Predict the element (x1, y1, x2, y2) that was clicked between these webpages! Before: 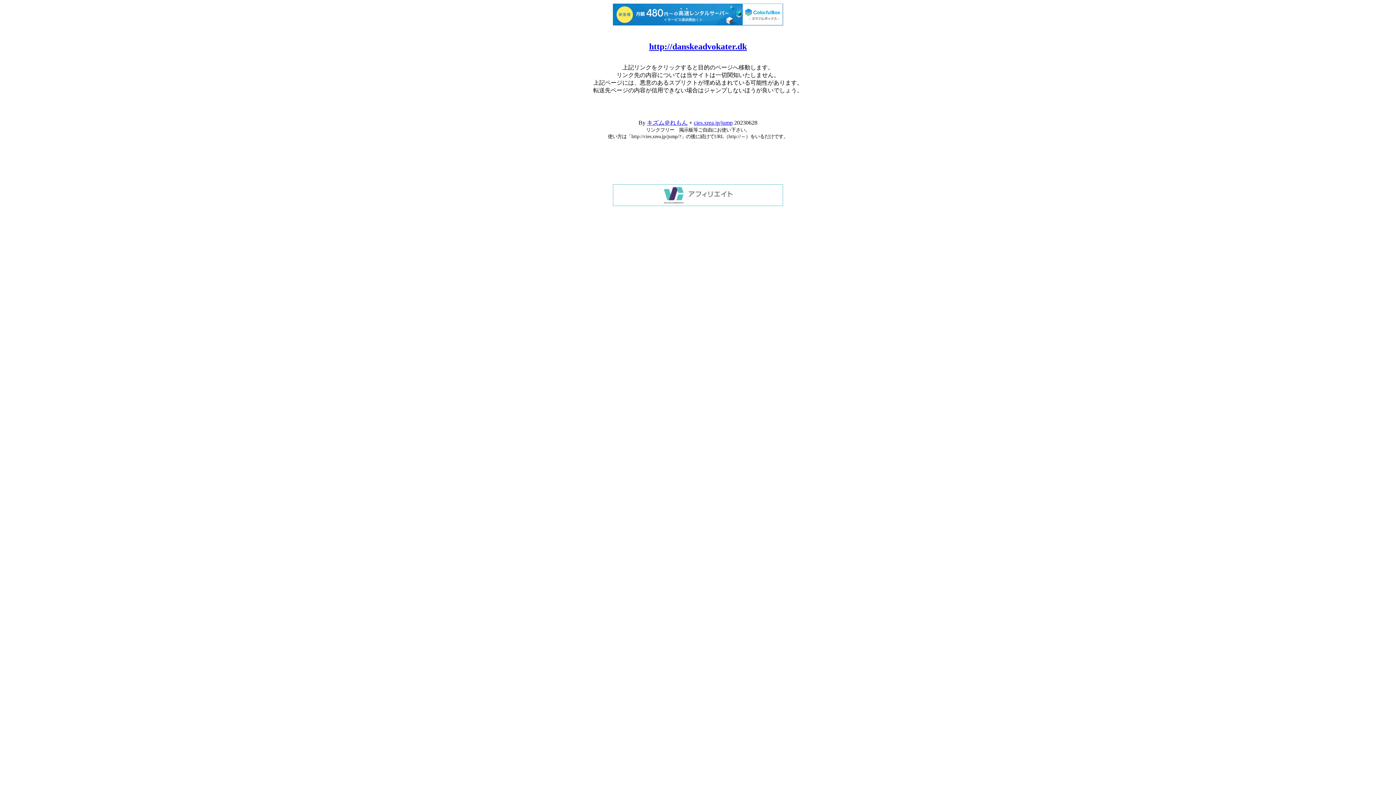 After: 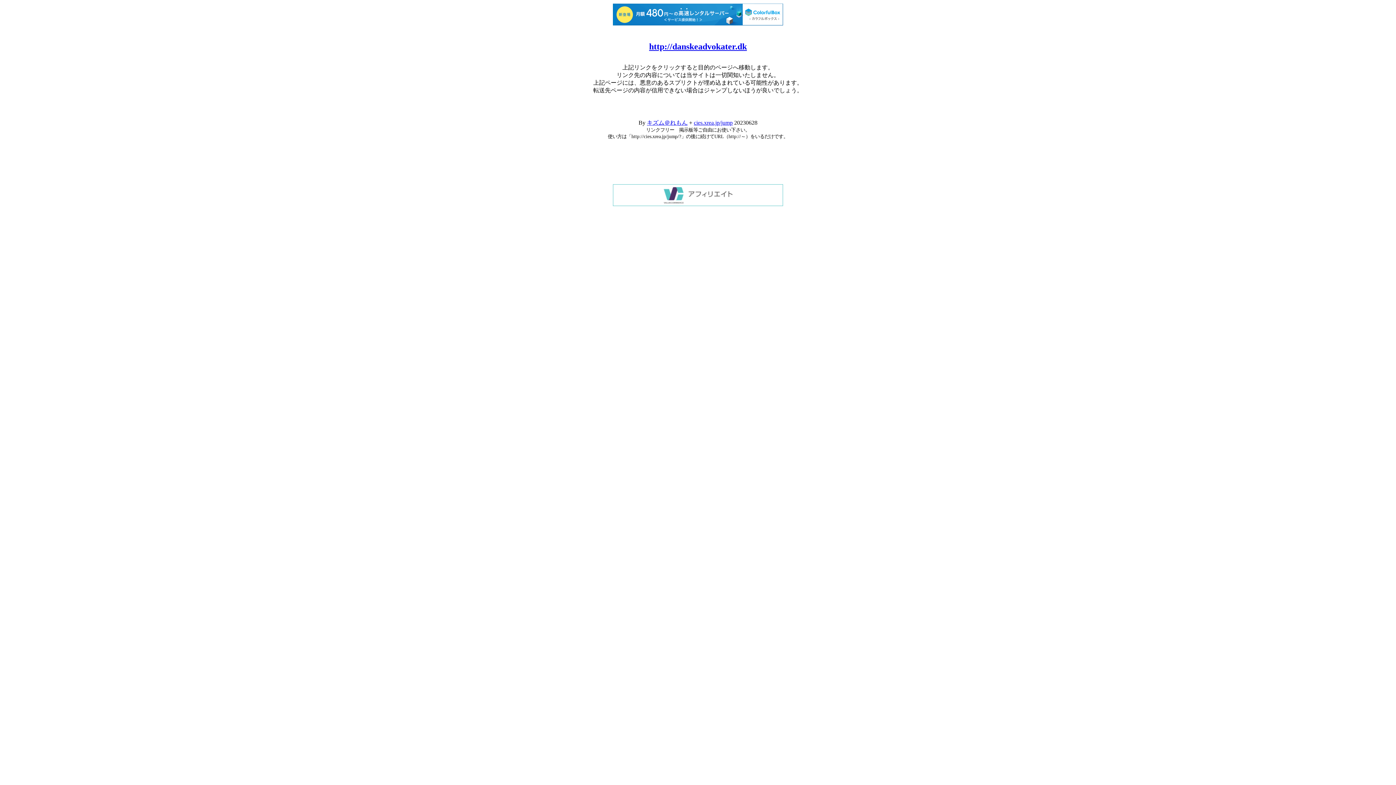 Action: bbox: (613, 200, 783, 207)